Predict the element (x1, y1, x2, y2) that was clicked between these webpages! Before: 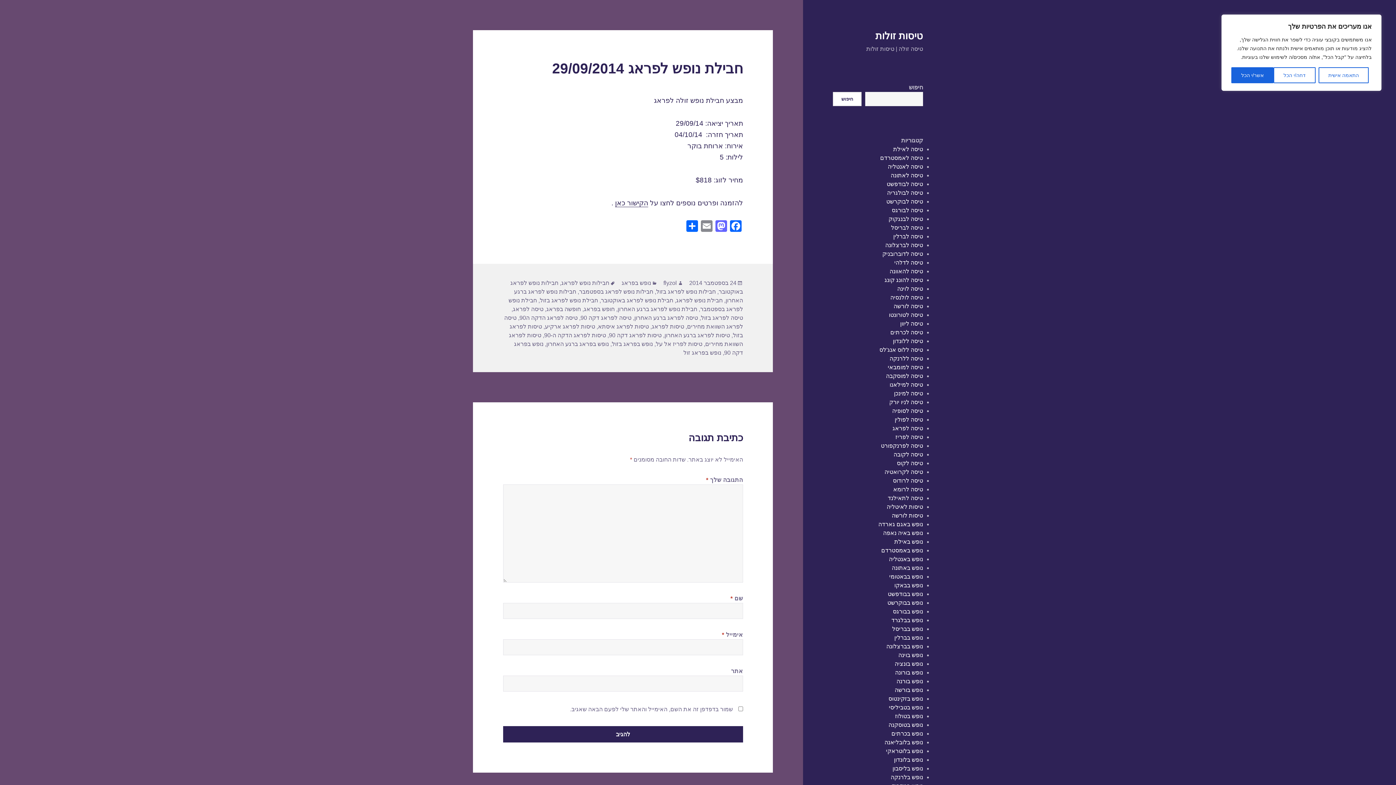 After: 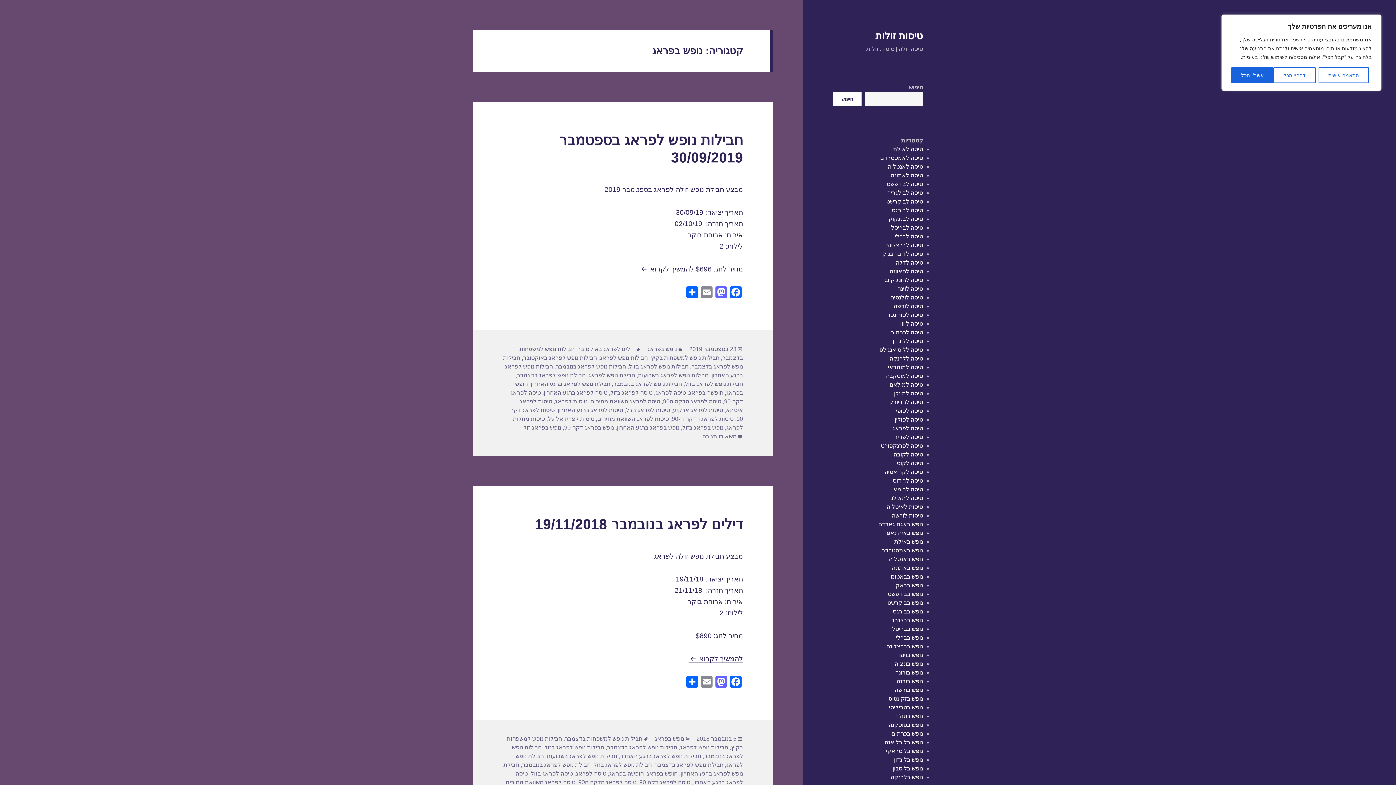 Action: bbox: (621, 279, 651, 286) label: נופש בפראג